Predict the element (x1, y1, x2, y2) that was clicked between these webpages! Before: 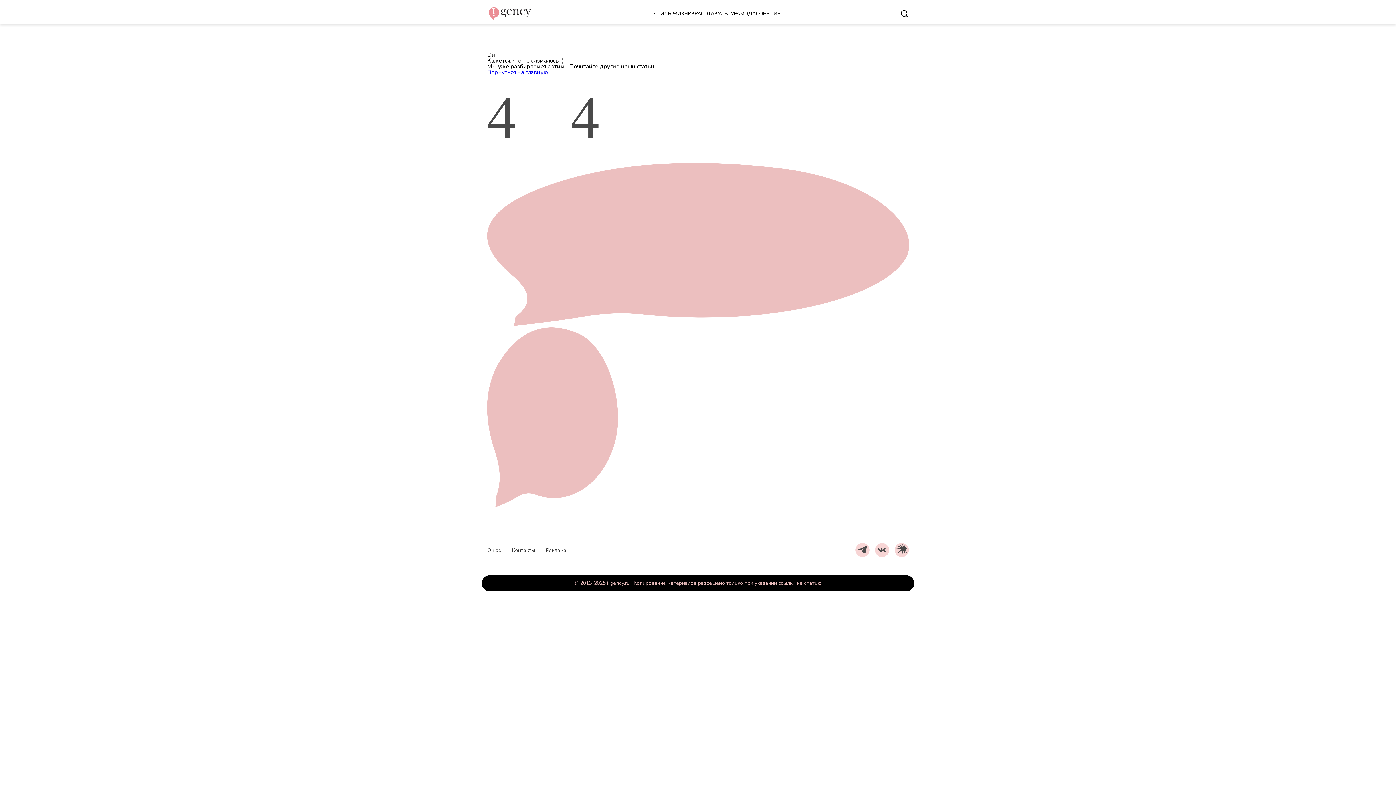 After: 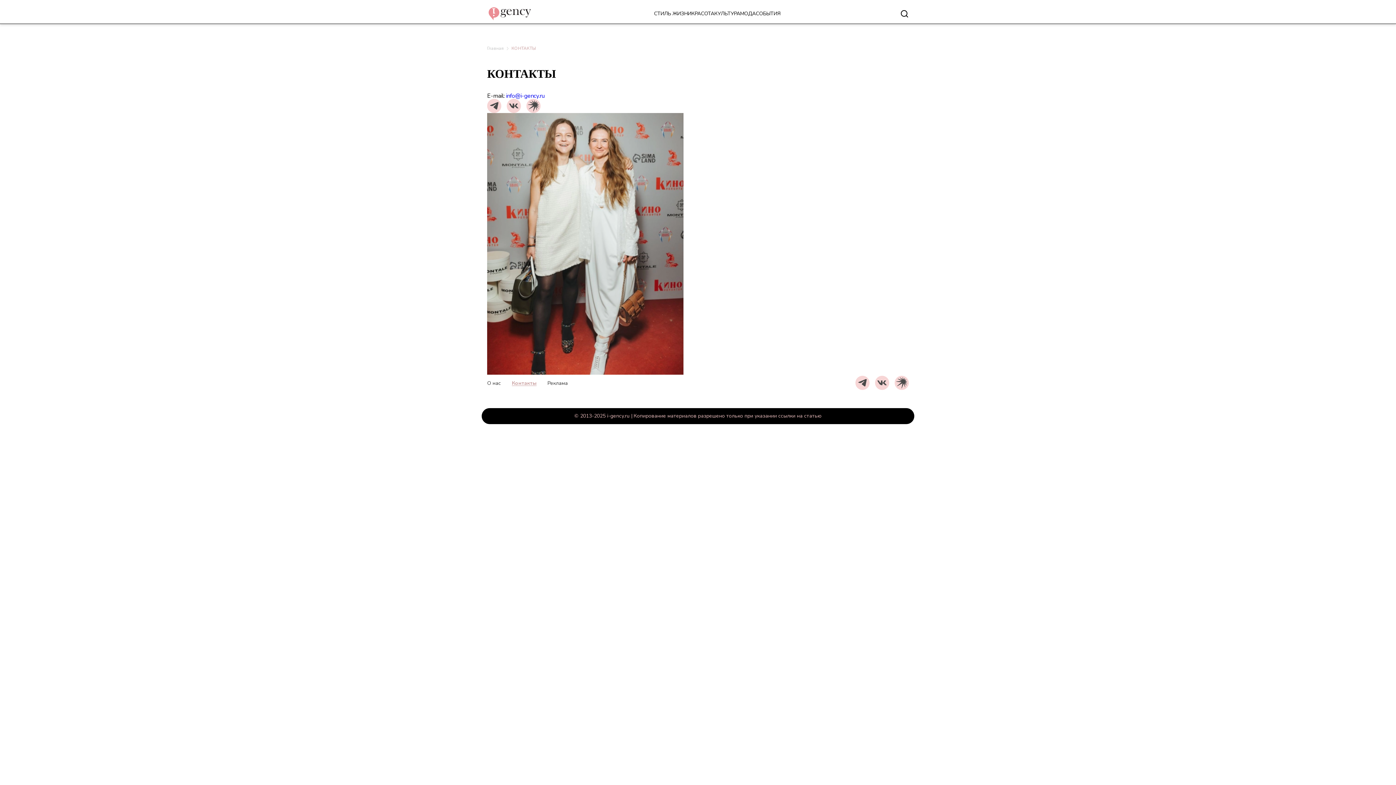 Action: label: Контакты bbox: (512, 547, 535, 554)